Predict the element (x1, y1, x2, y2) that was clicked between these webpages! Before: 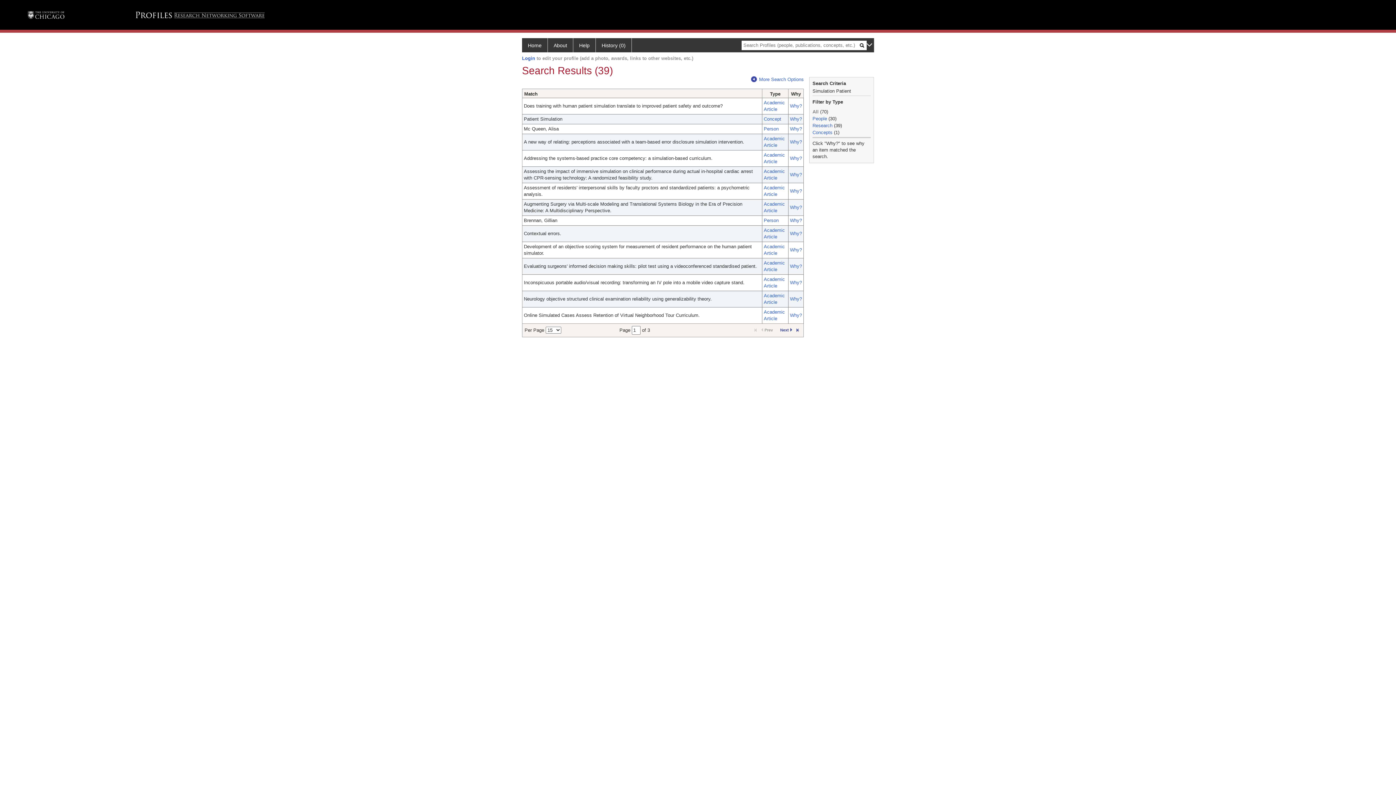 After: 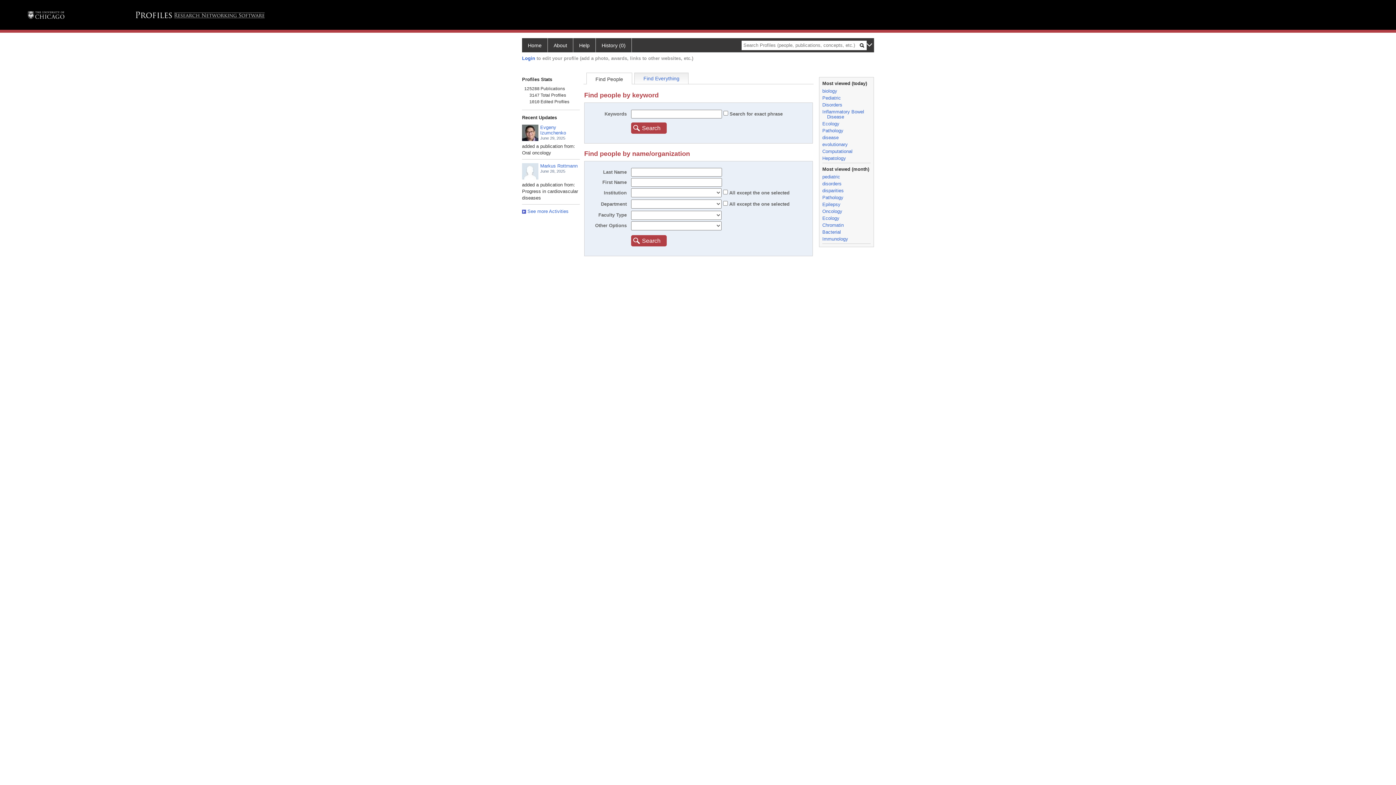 Action: bbox: (596, 38, 632, 52) label: History (0)